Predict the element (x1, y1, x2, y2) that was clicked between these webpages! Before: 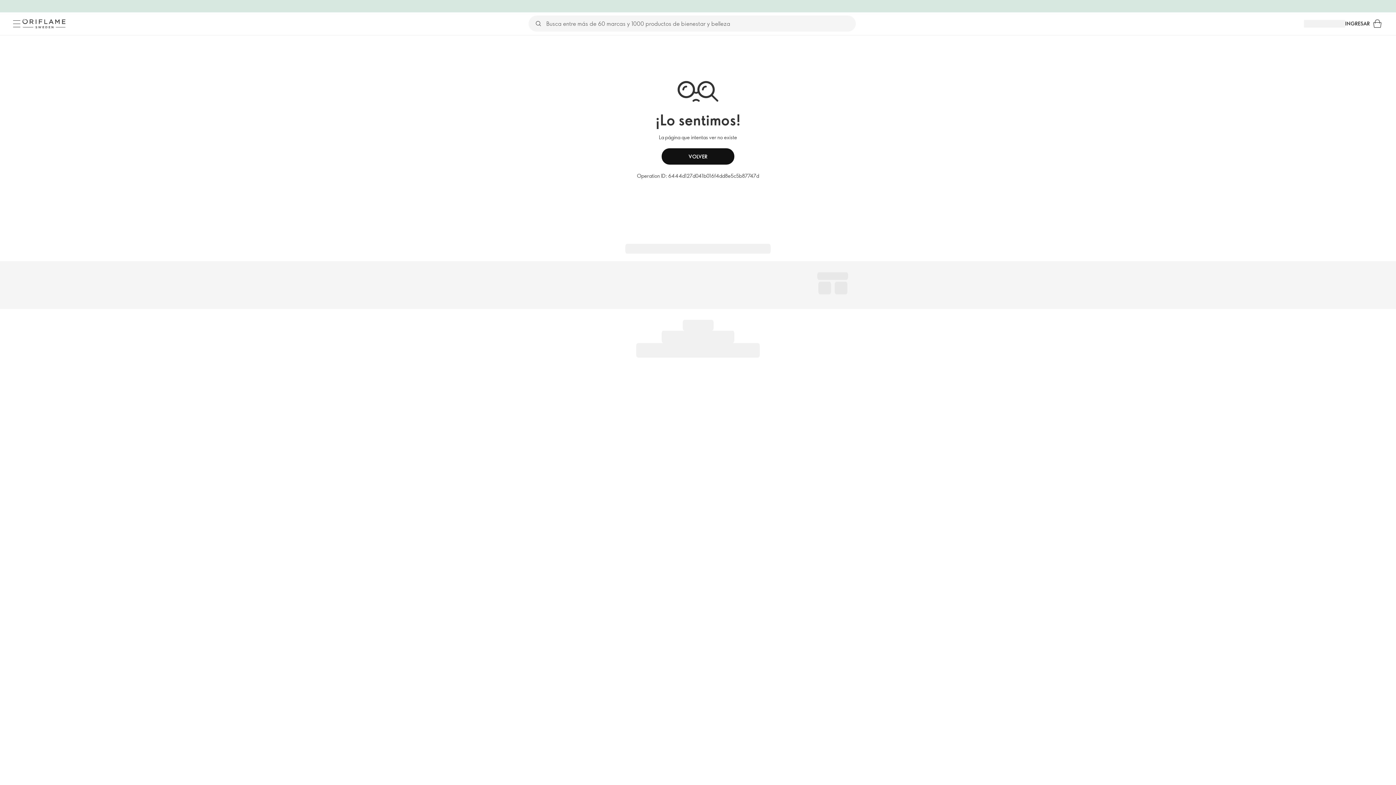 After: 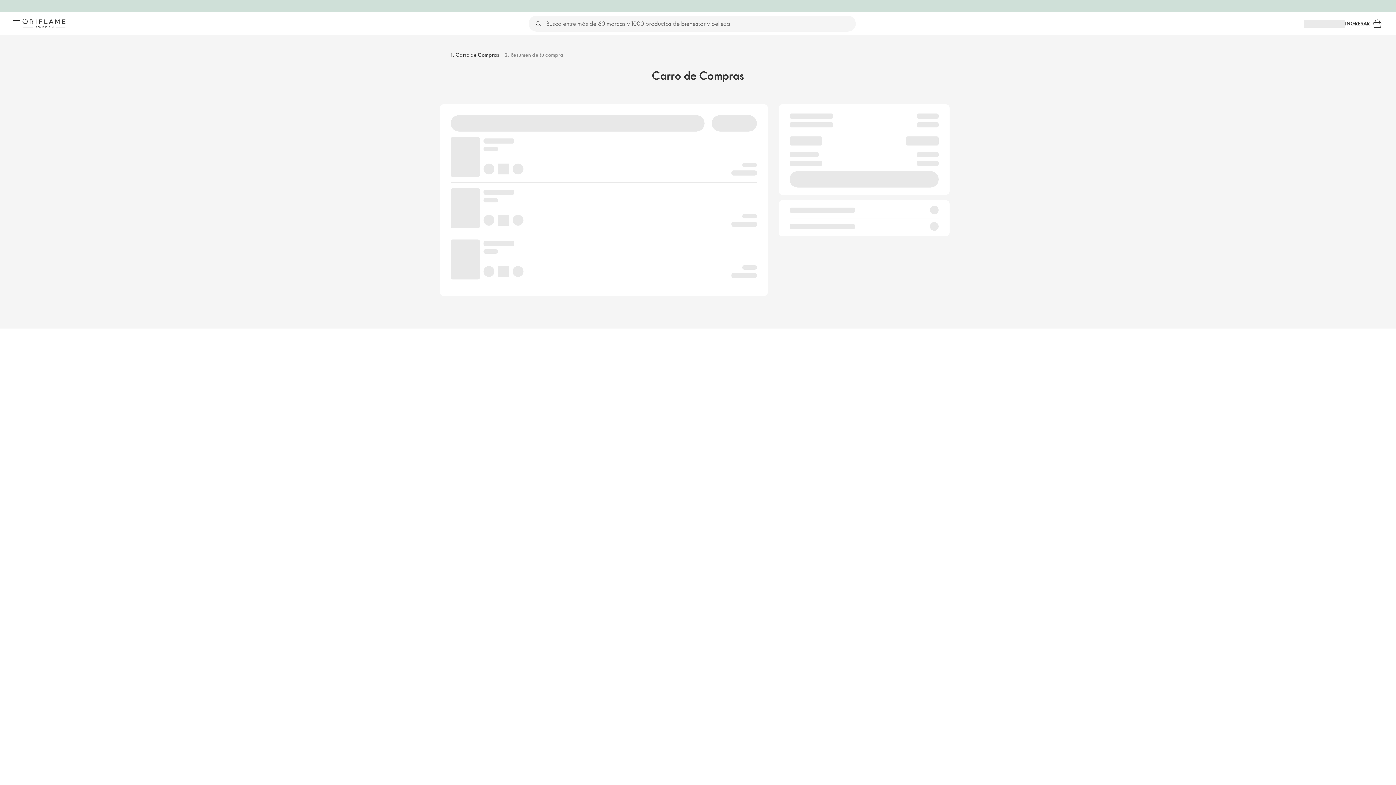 Action: bbox: (1370, 16, 1385, 31) label: Carro de compras